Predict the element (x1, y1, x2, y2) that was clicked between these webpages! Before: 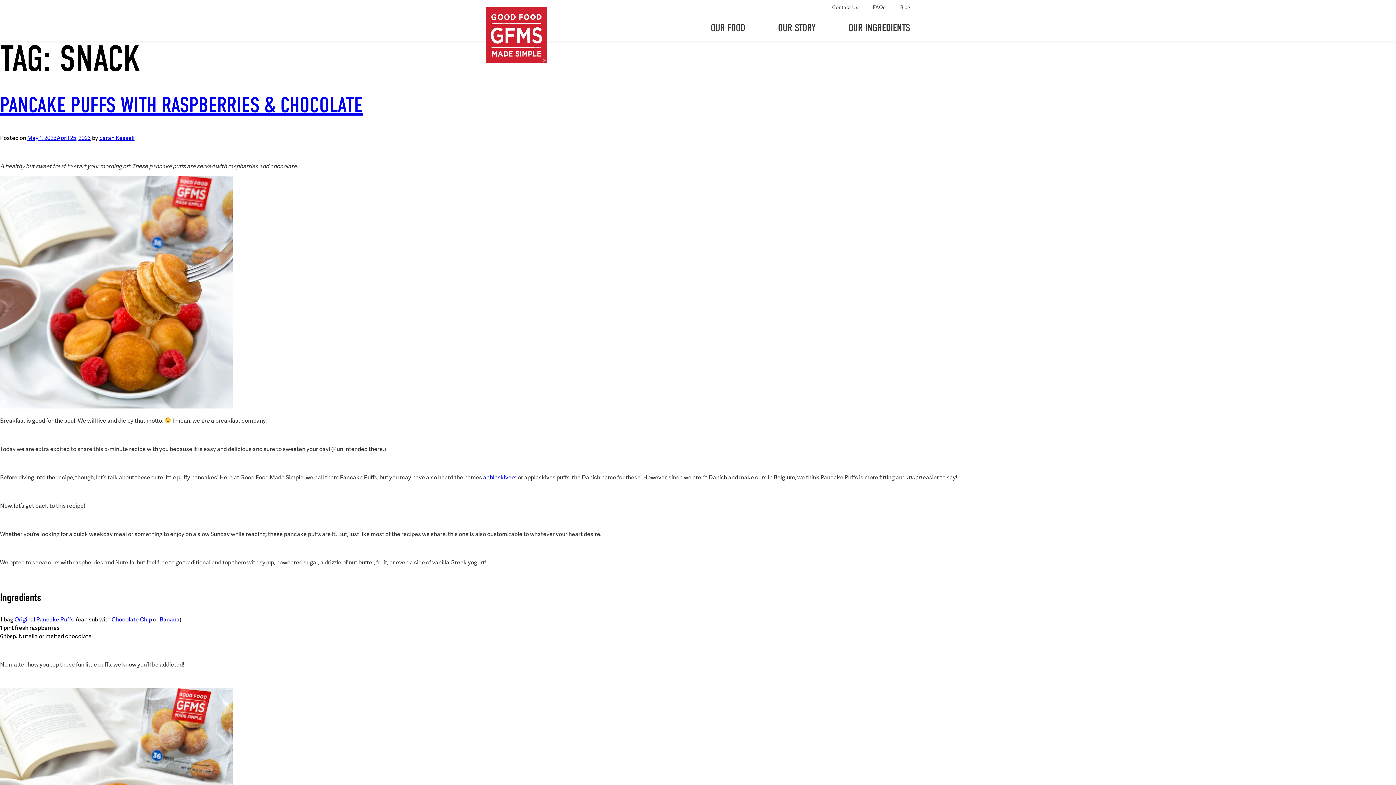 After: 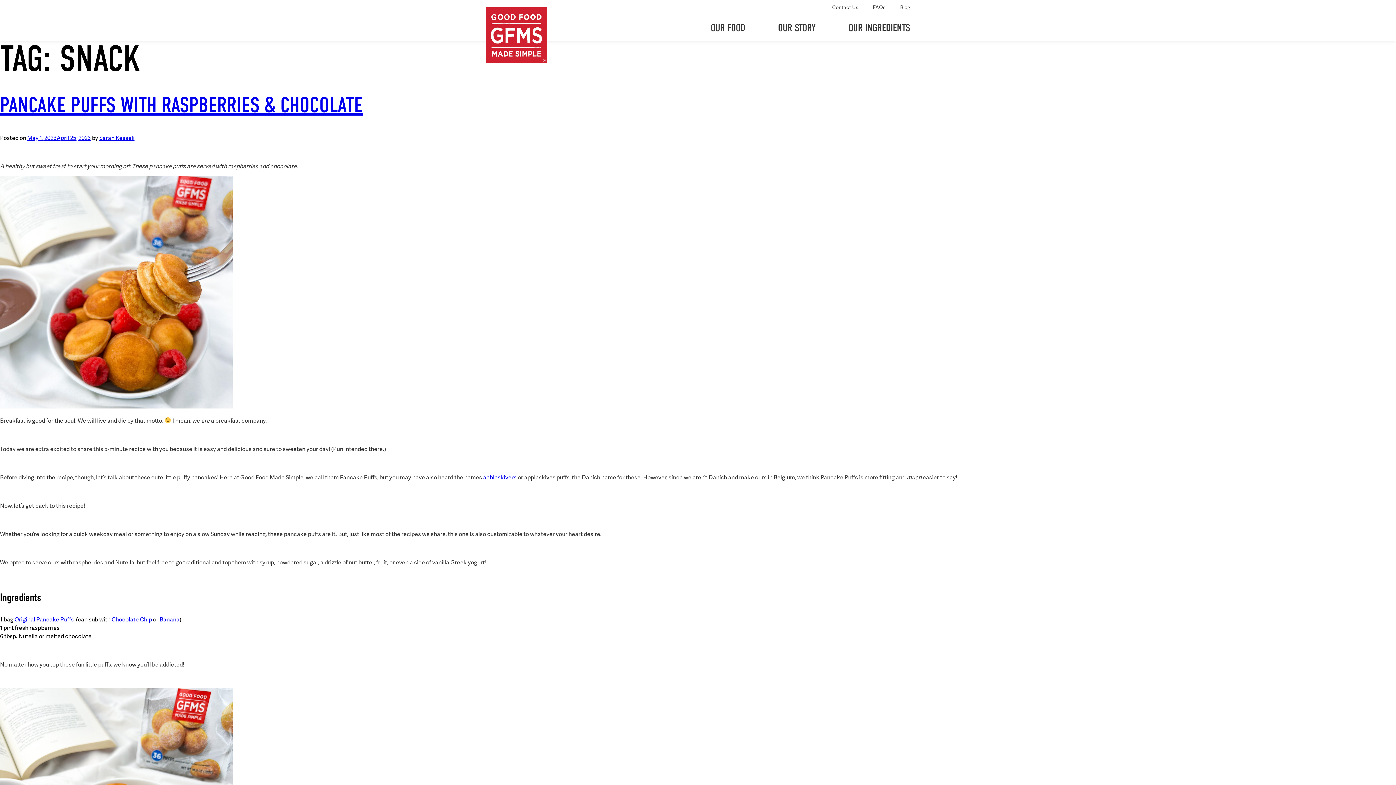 Action: label: Banana bbox: (159, 615, 179, 623)